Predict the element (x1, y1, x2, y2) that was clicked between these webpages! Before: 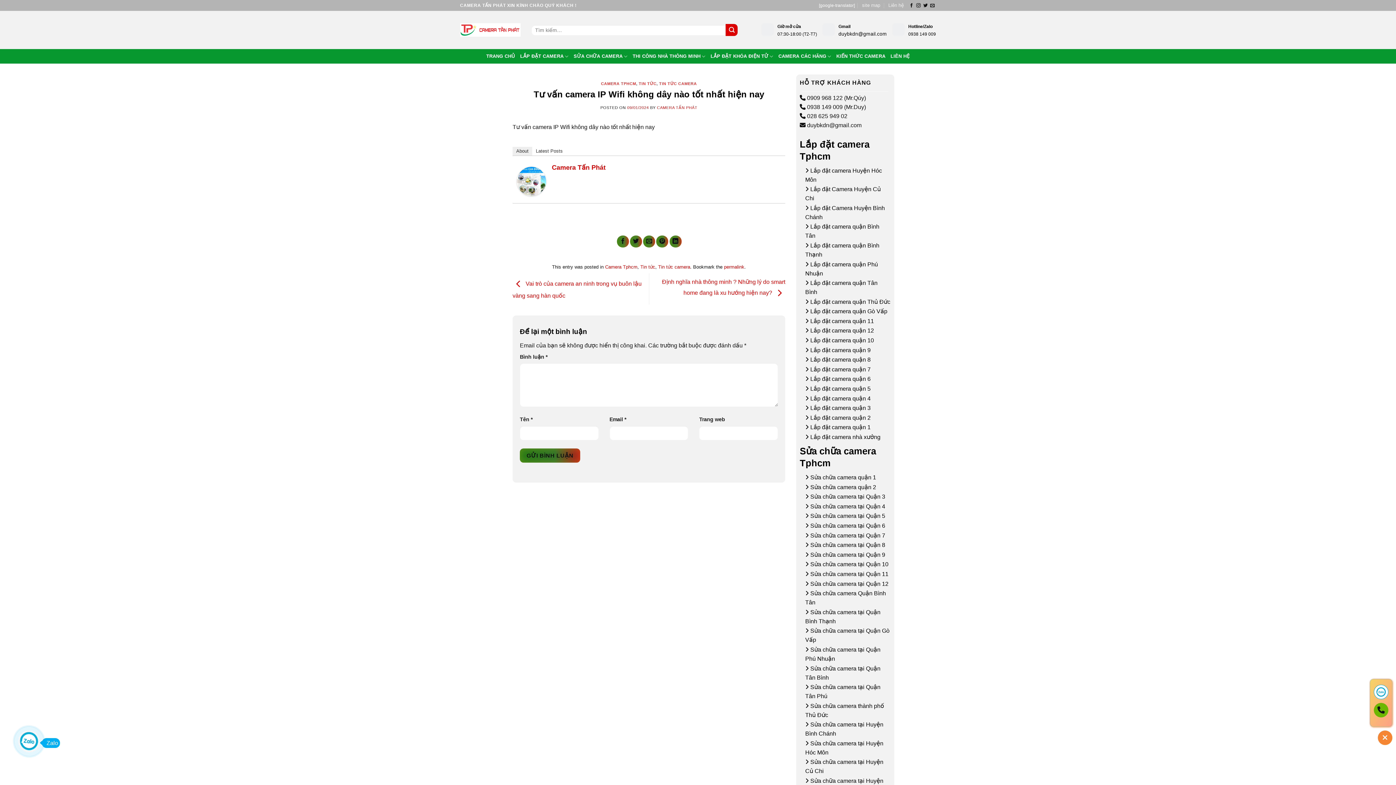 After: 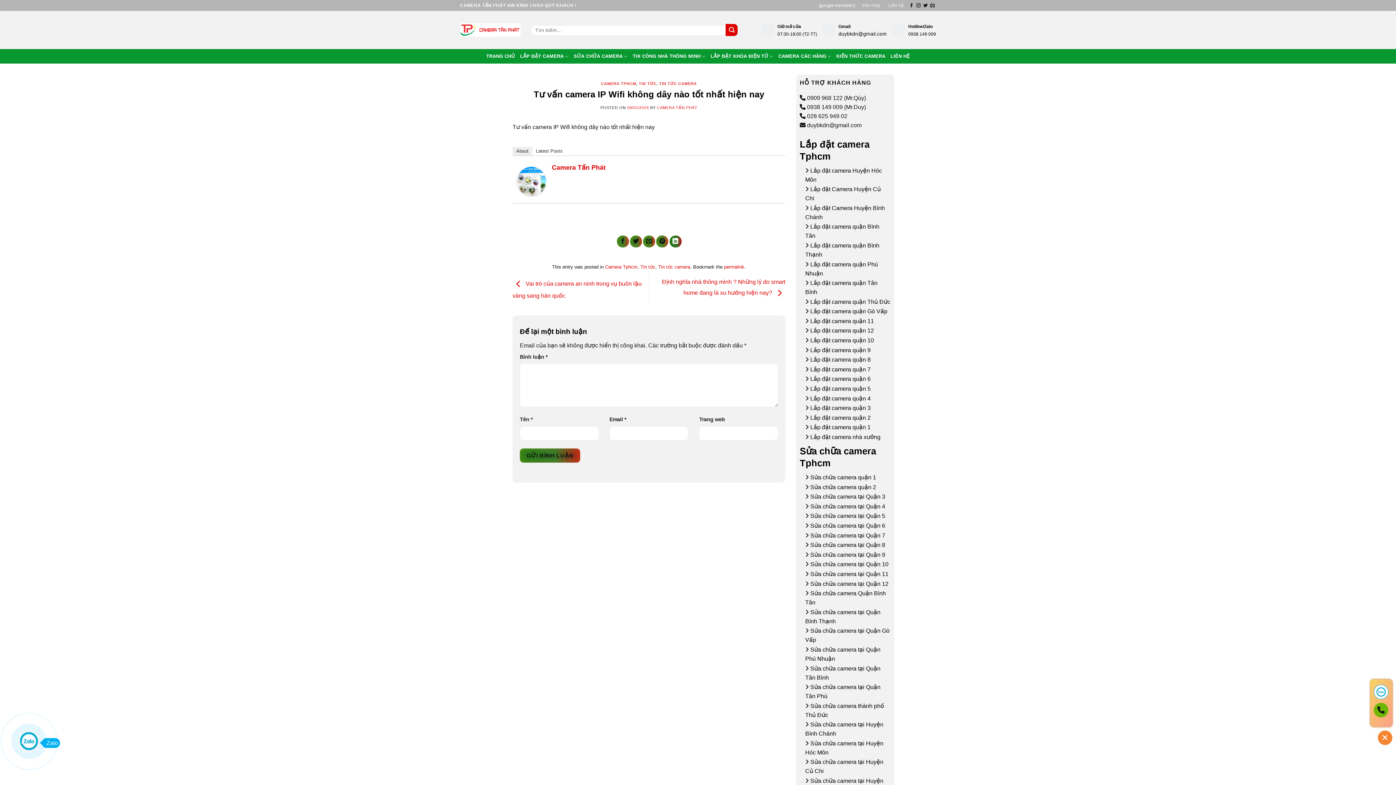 Action: label: Share on LinkedIn bbox: (669, 235, 681, 247)